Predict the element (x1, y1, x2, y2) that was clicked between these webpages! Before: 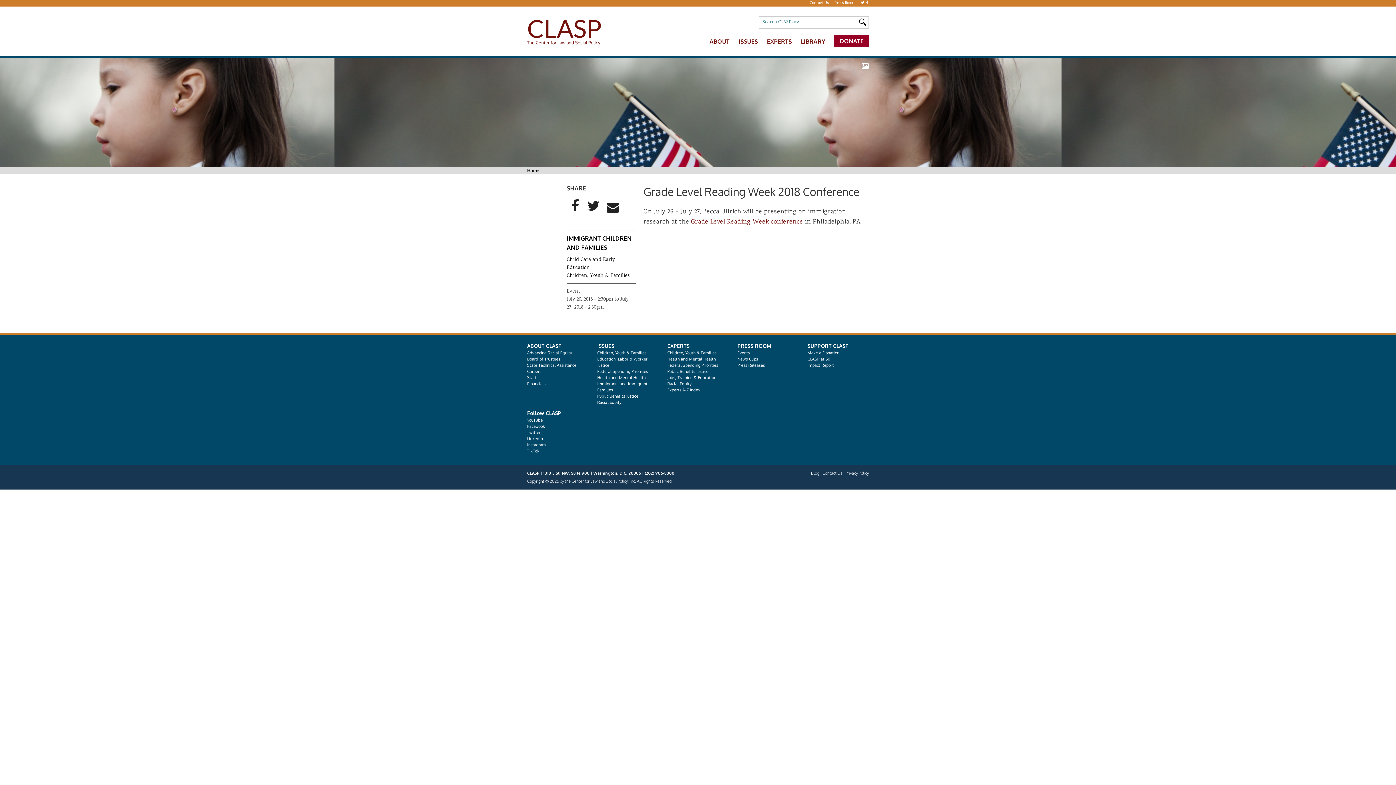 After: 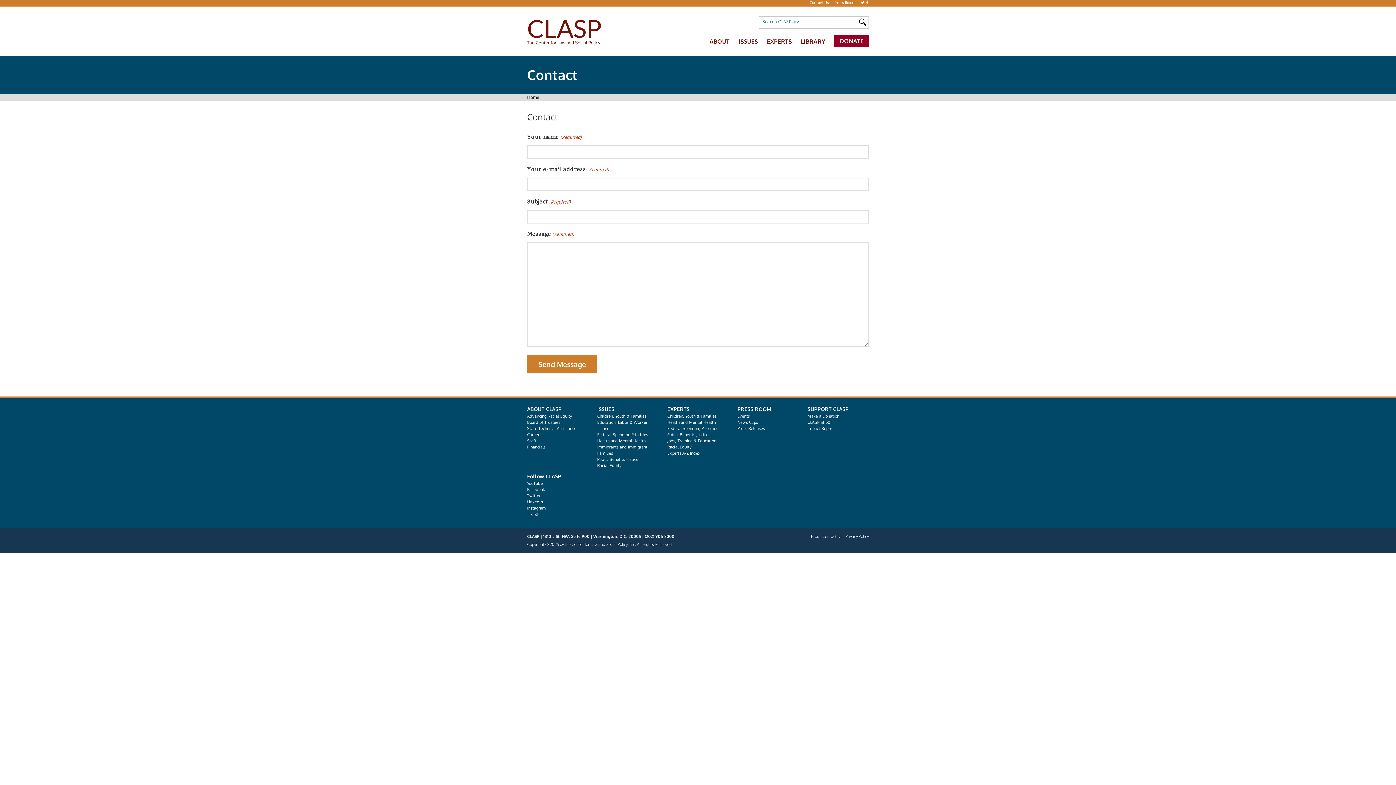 Action: label: Contact Us bbox: (822, 470, 842, 475)